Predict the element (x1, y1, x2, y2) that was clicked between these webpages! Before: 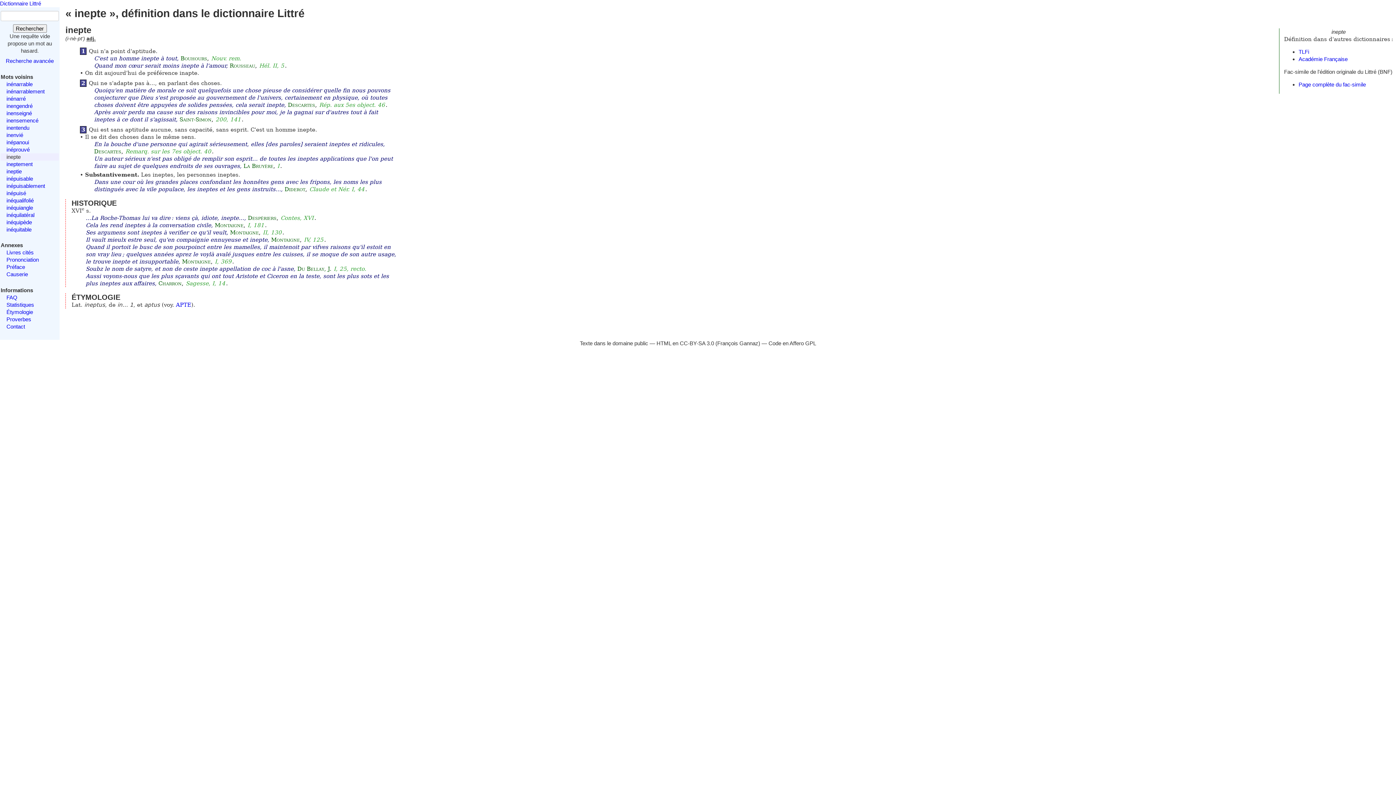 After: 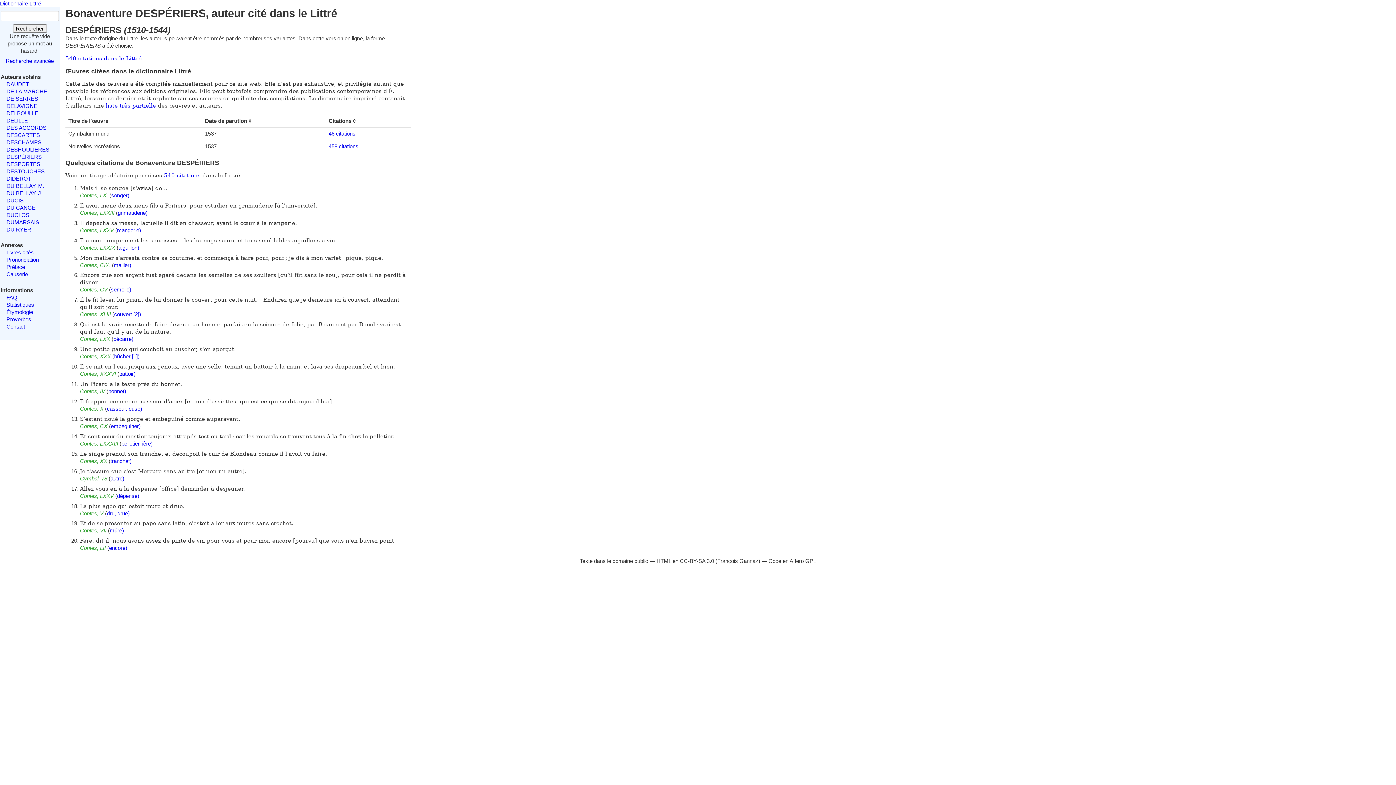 Action: label: Despériers bbox: (247, 214, 276, 221)